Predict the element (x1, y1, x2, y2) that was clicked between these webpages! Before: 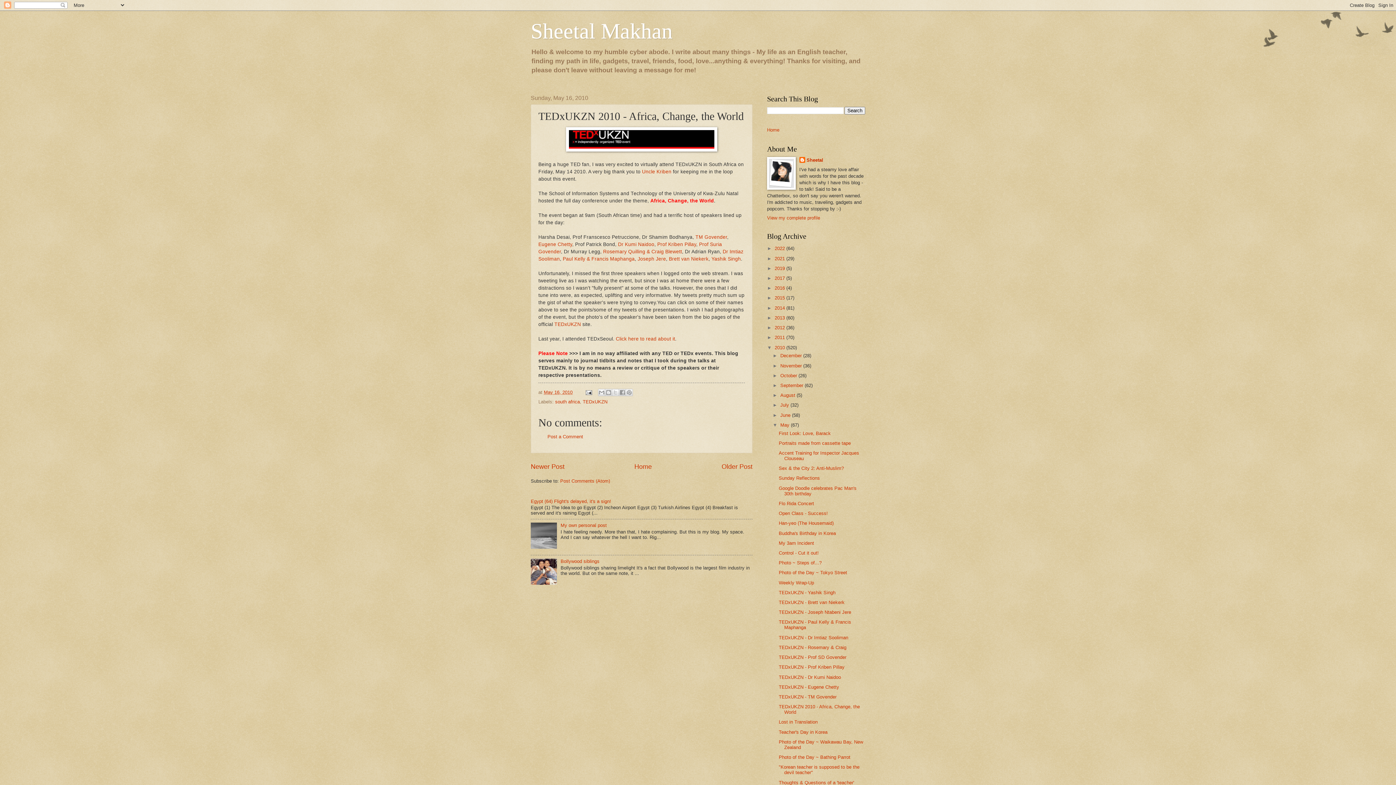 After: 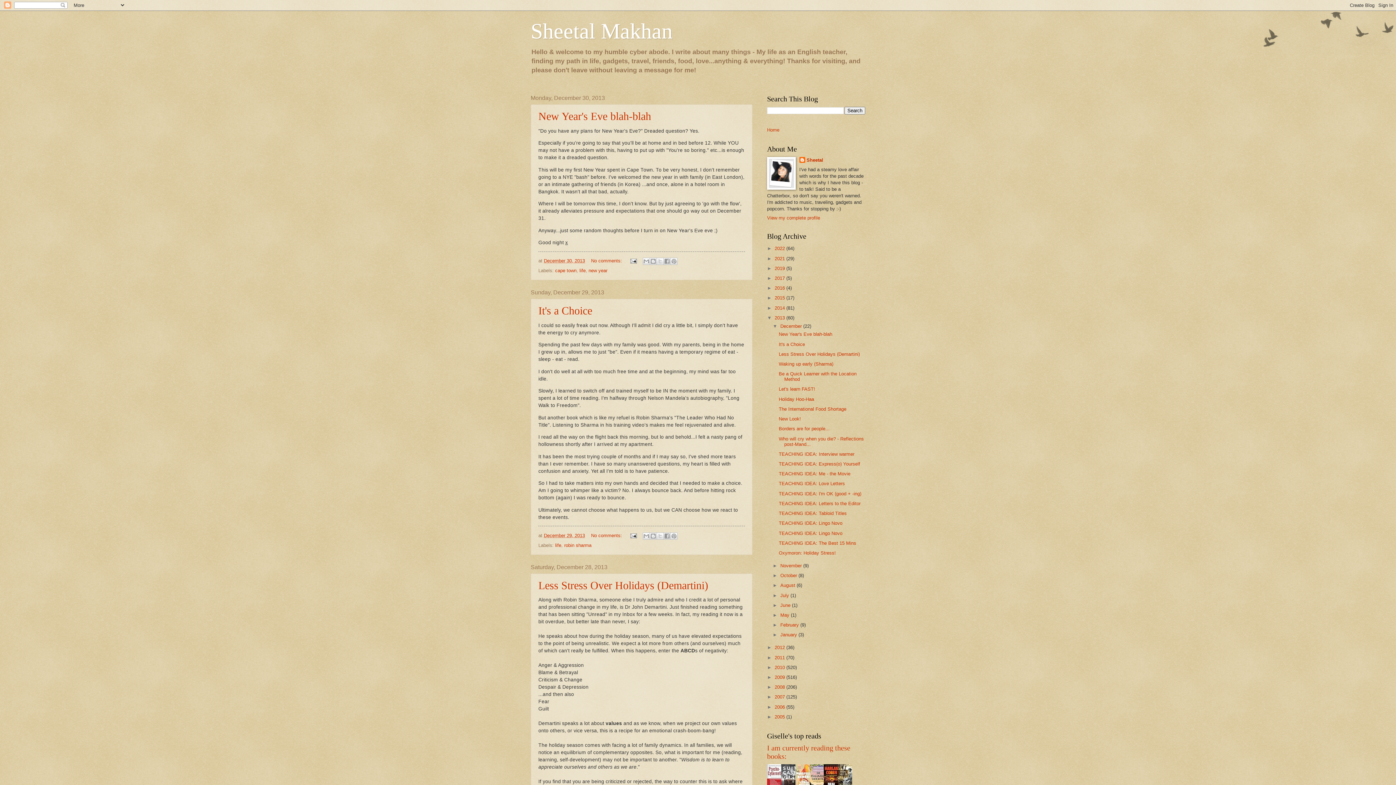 Action: label: 2013  bbox: (774, 315, 786, 320)